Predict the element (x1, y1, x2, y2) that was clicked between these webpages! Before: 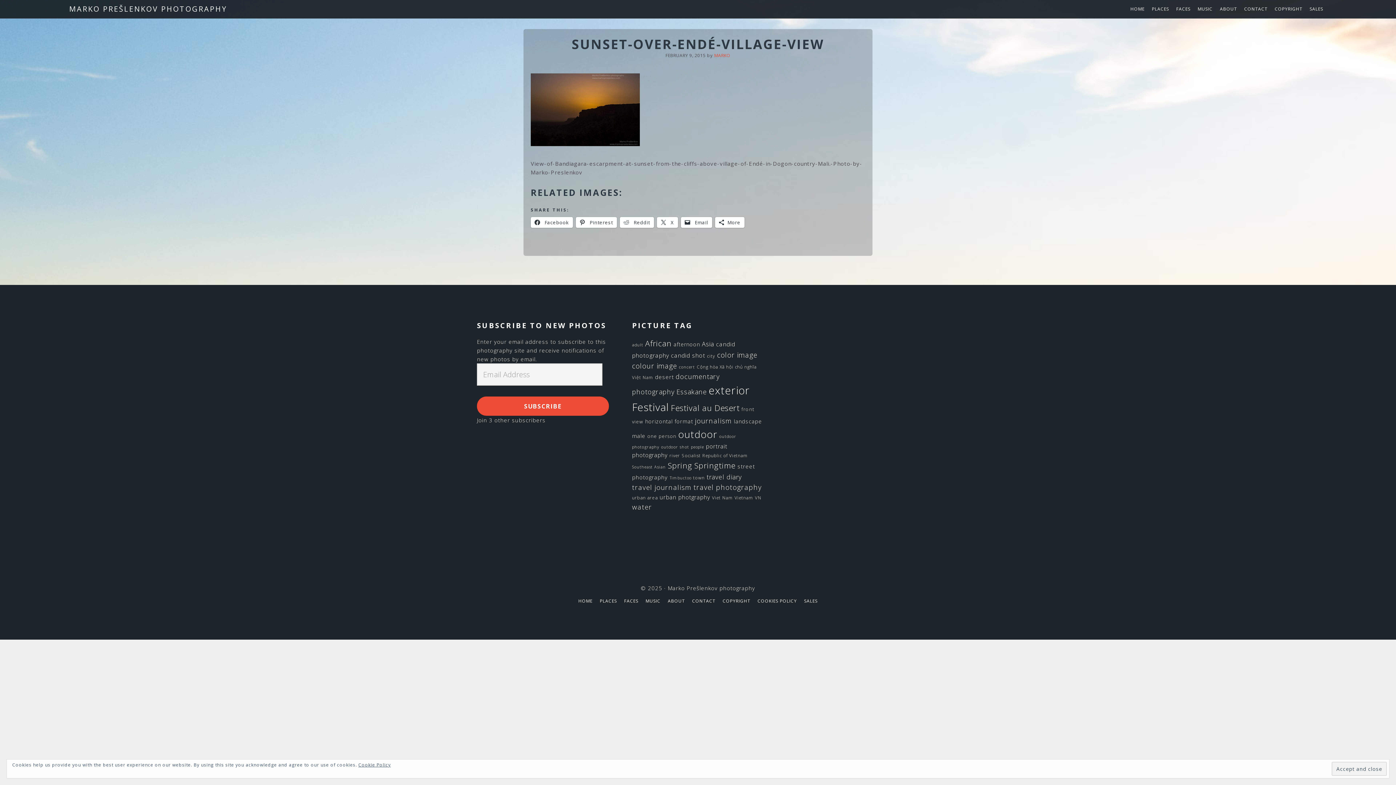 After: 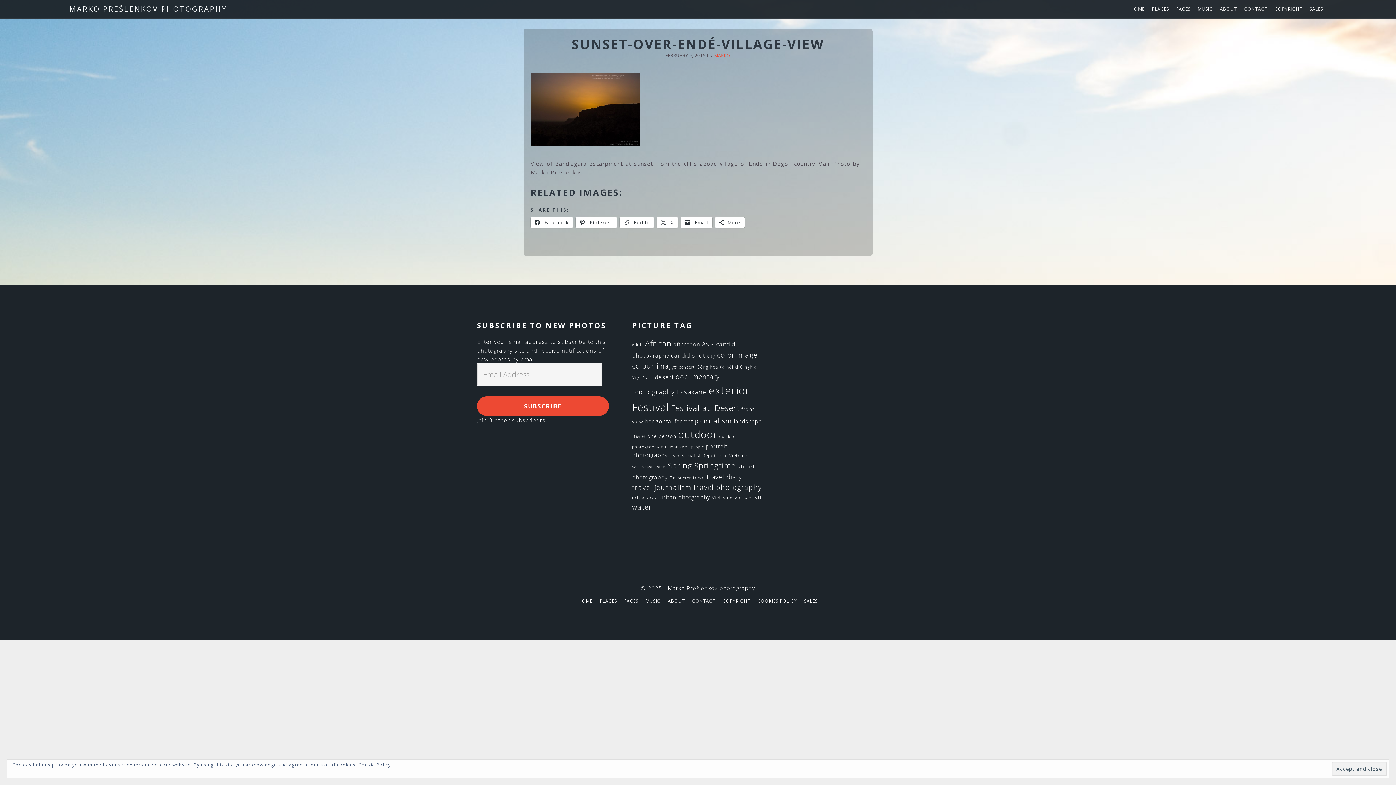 Action: bbox: (657, 216, 678, 227) label:  X